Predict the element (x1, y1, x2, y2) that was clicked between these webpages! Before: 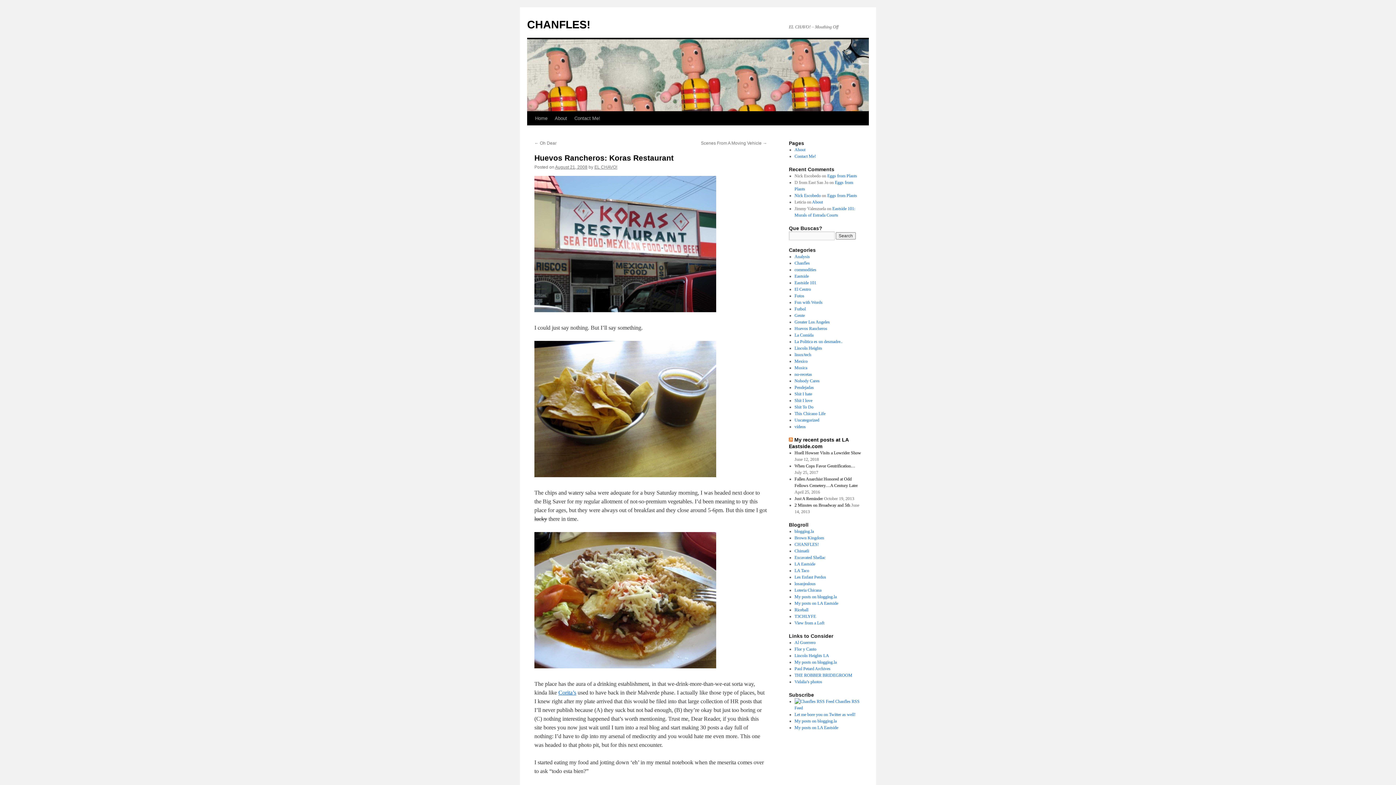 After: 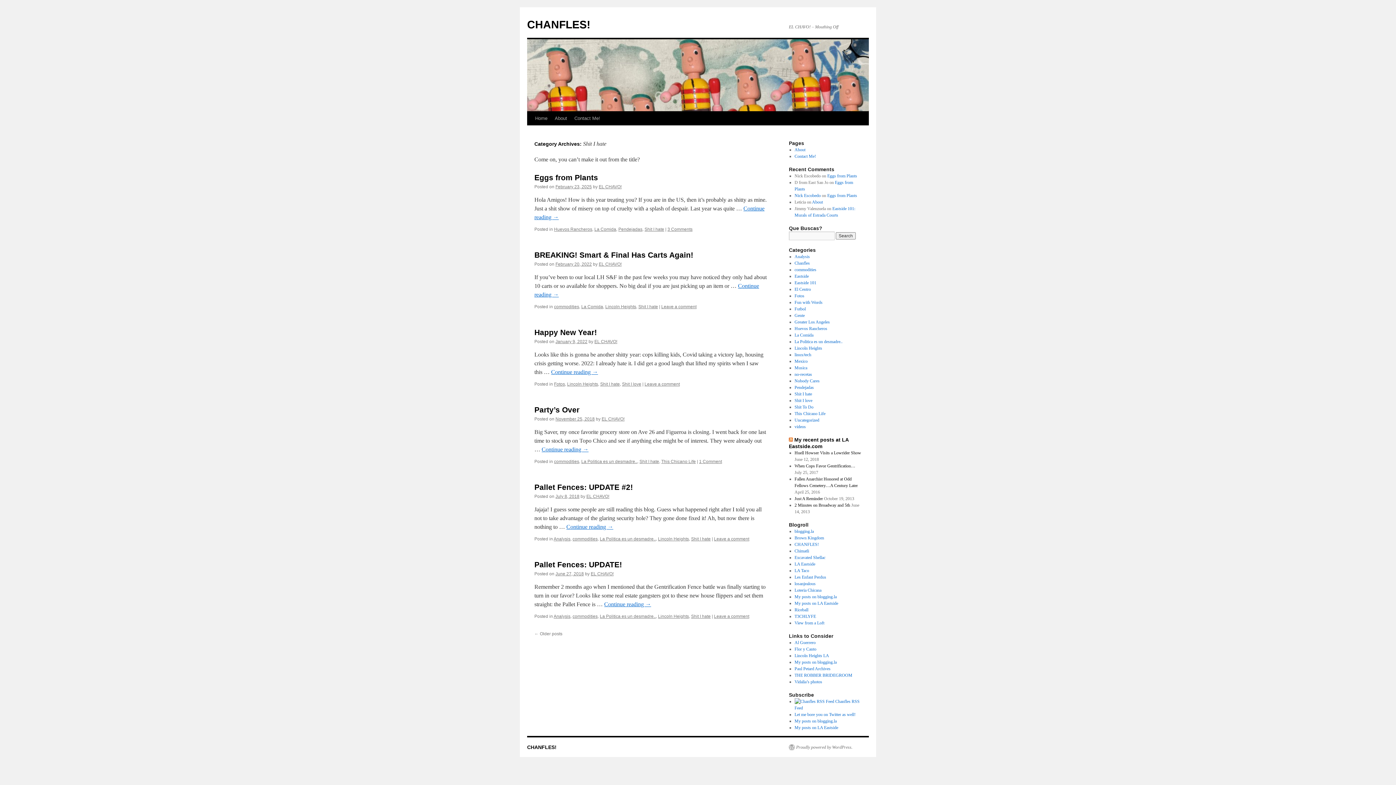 Action: label: Shit I hate bbox: (794, 391, 812, 396)